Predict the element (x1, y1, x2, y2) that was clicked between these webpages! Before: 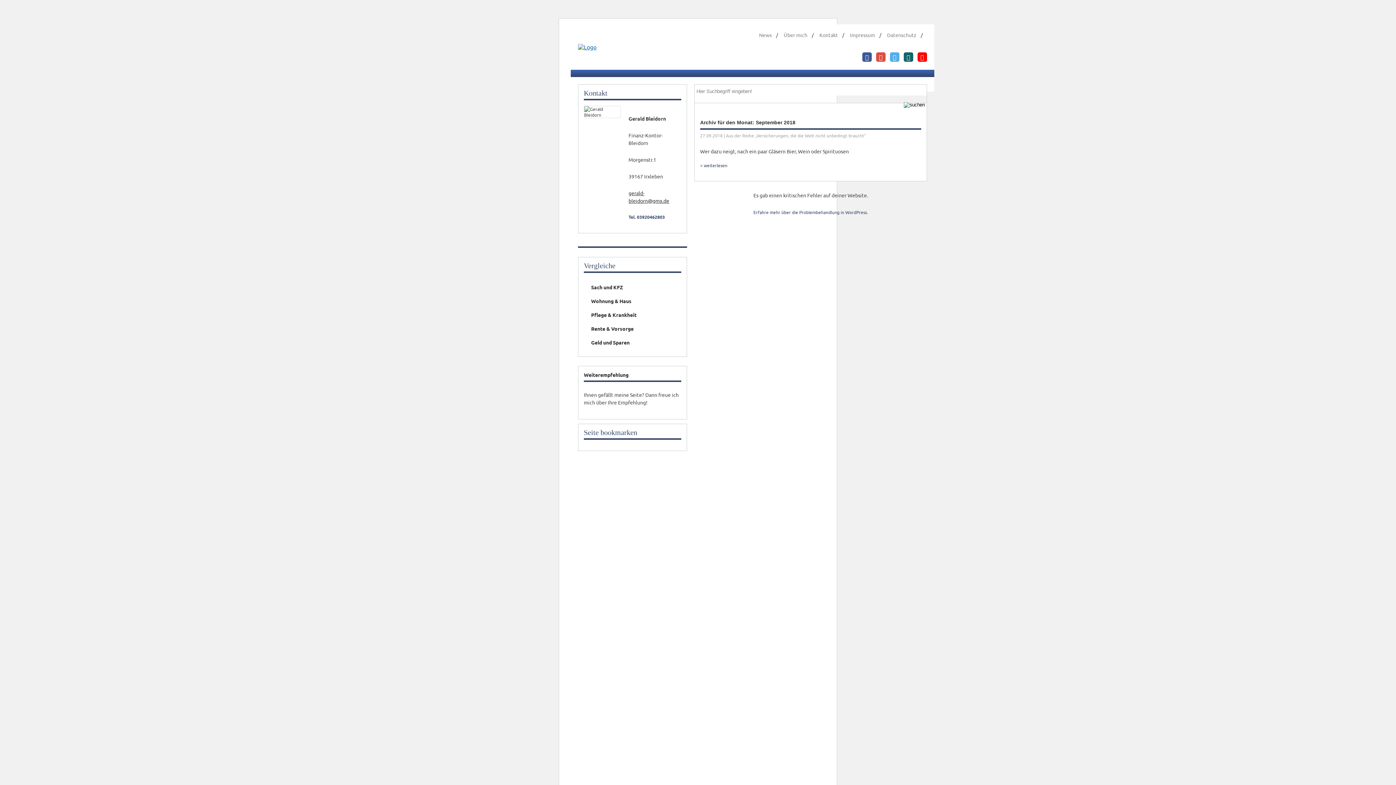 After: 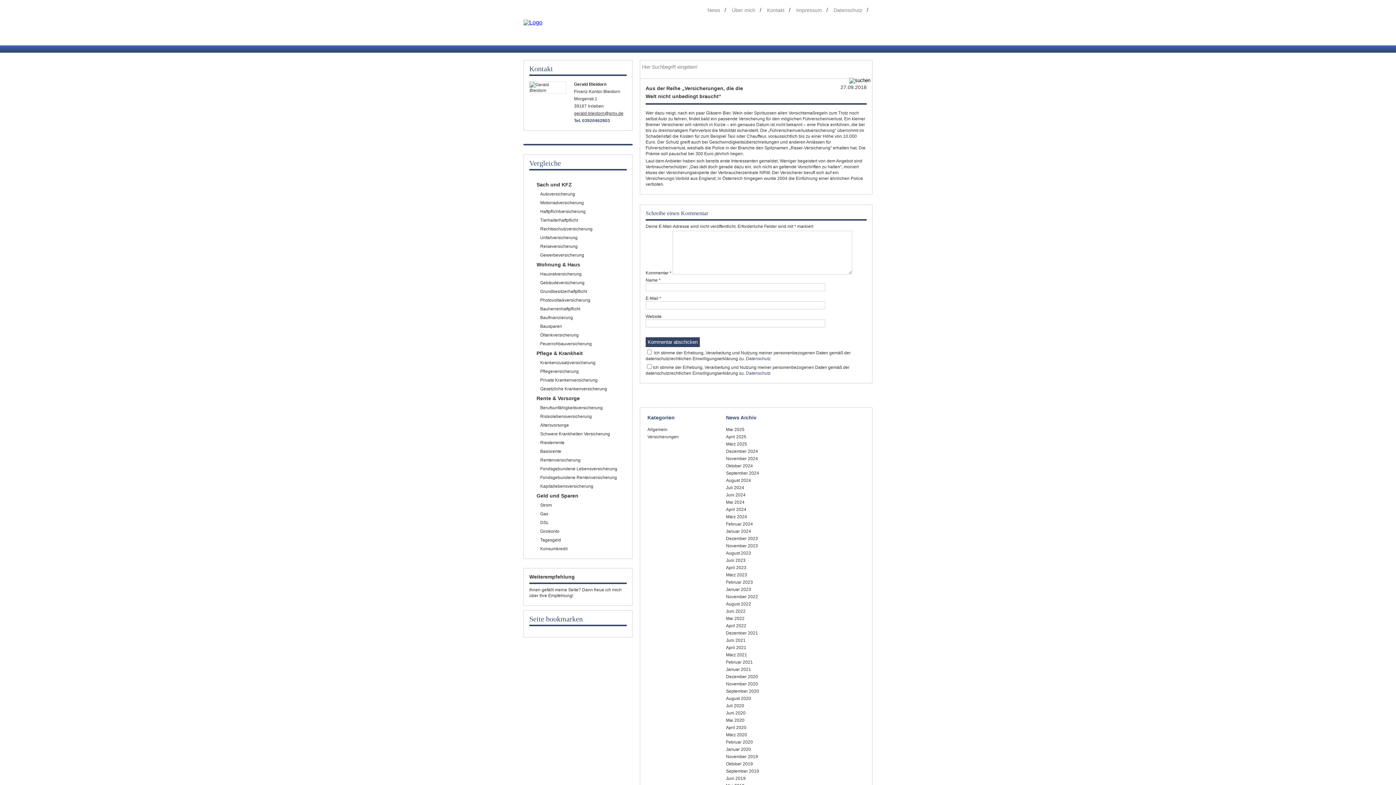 Action: bbox: (700, 132, 921, 138) label: 27.09.2018 | Aus der Reihe „Versicherungen, die die Welt nicht unbedingt braucht“